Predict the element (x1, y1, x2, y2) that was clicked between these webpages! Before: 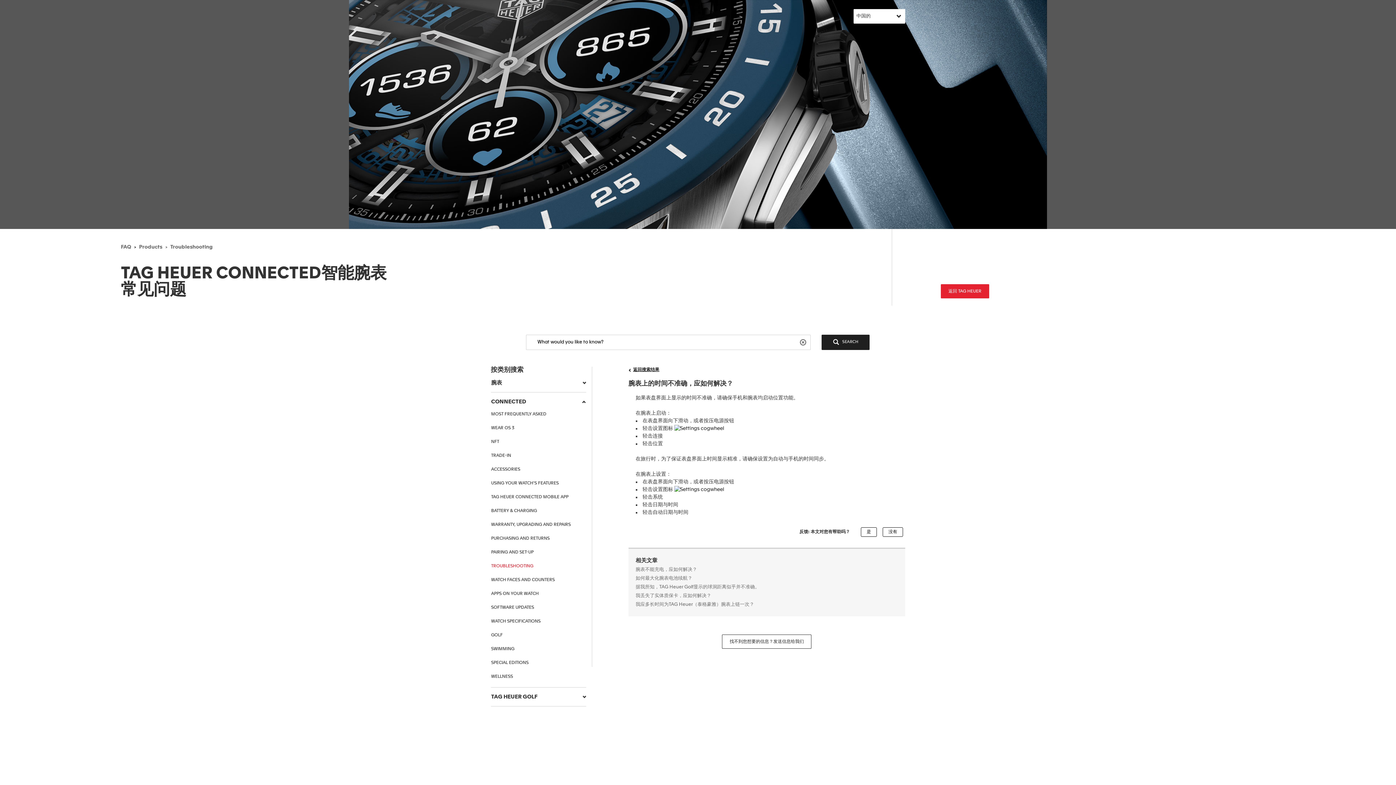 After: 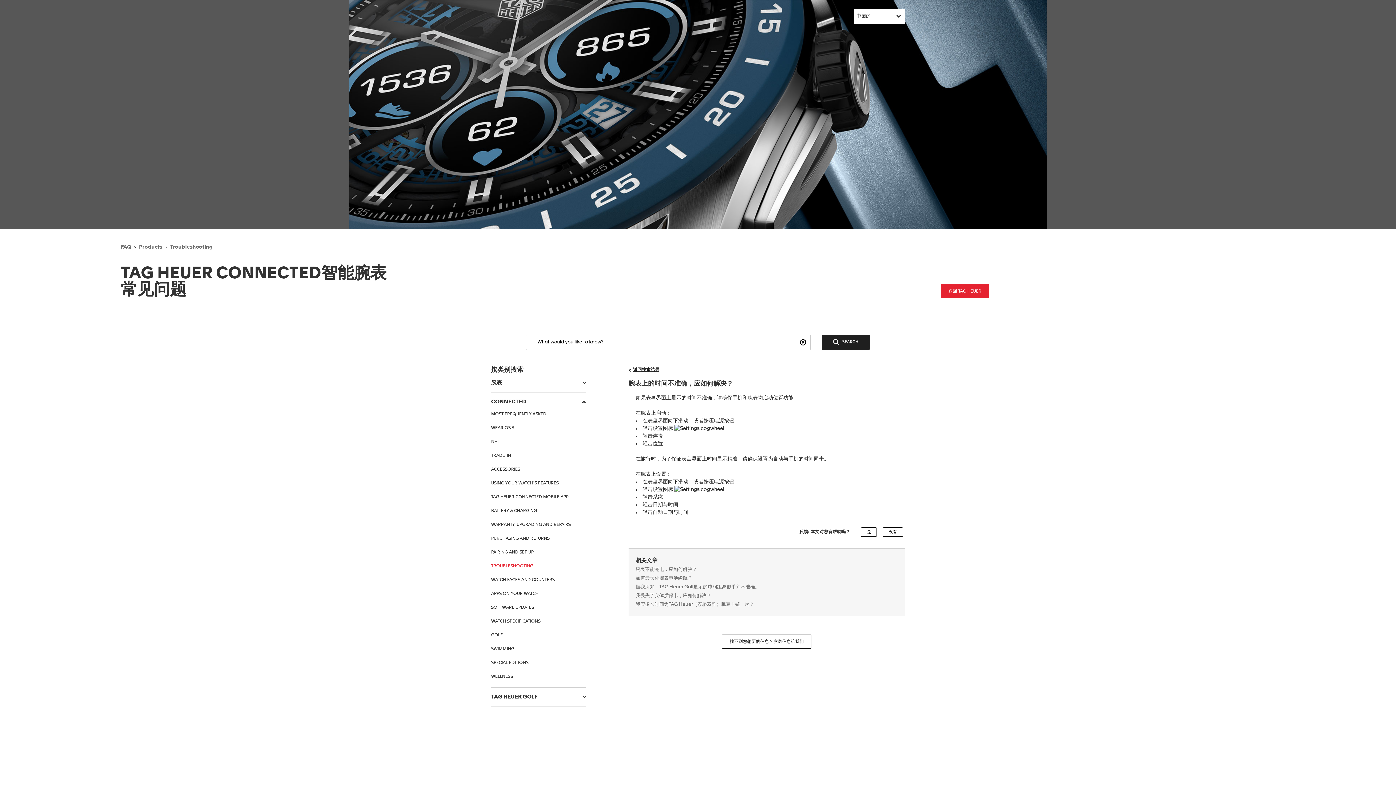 Action: bbox: (799, 337, 808, 346) label: Reset Search